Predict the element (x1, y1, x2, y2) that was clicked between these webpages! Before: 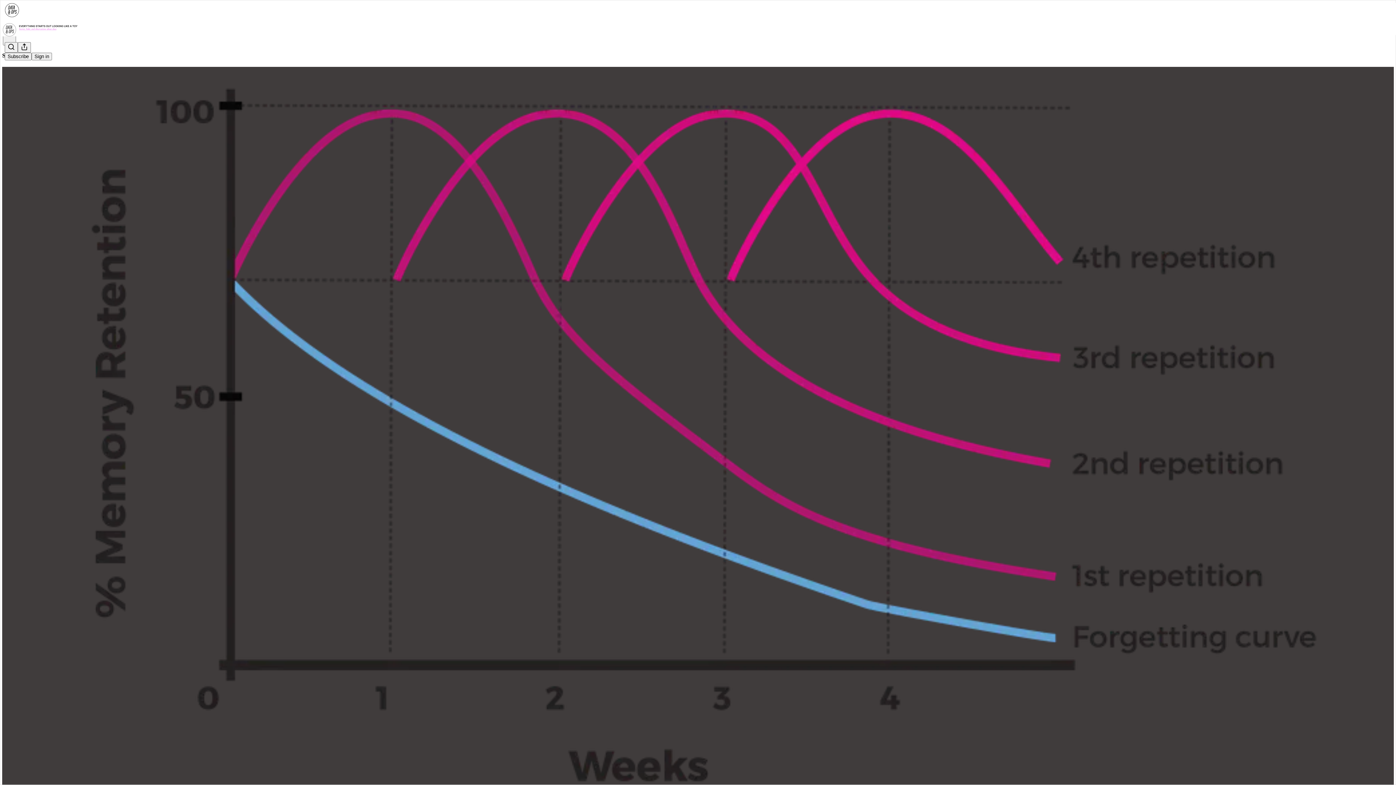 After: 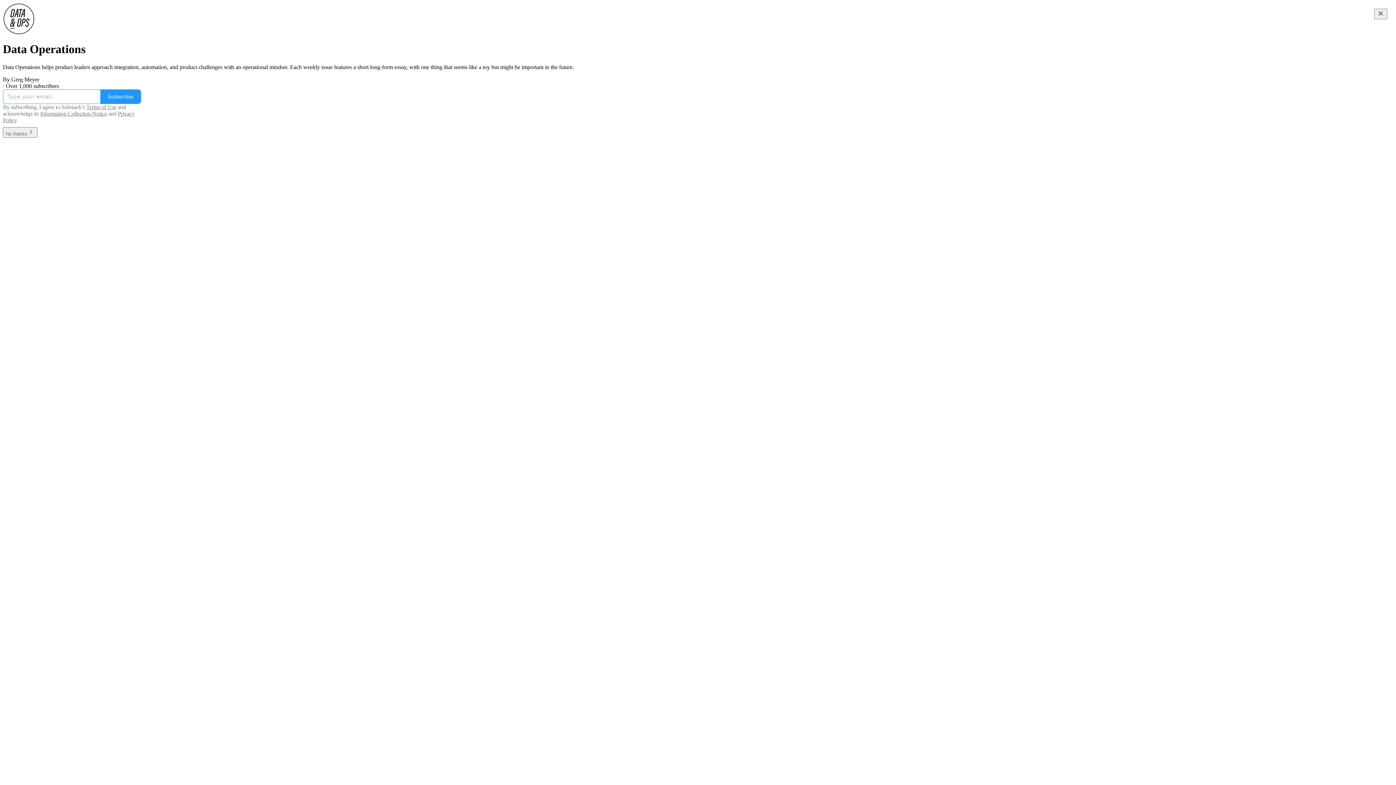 Action: bbox: (4, 2, 1399, 17)